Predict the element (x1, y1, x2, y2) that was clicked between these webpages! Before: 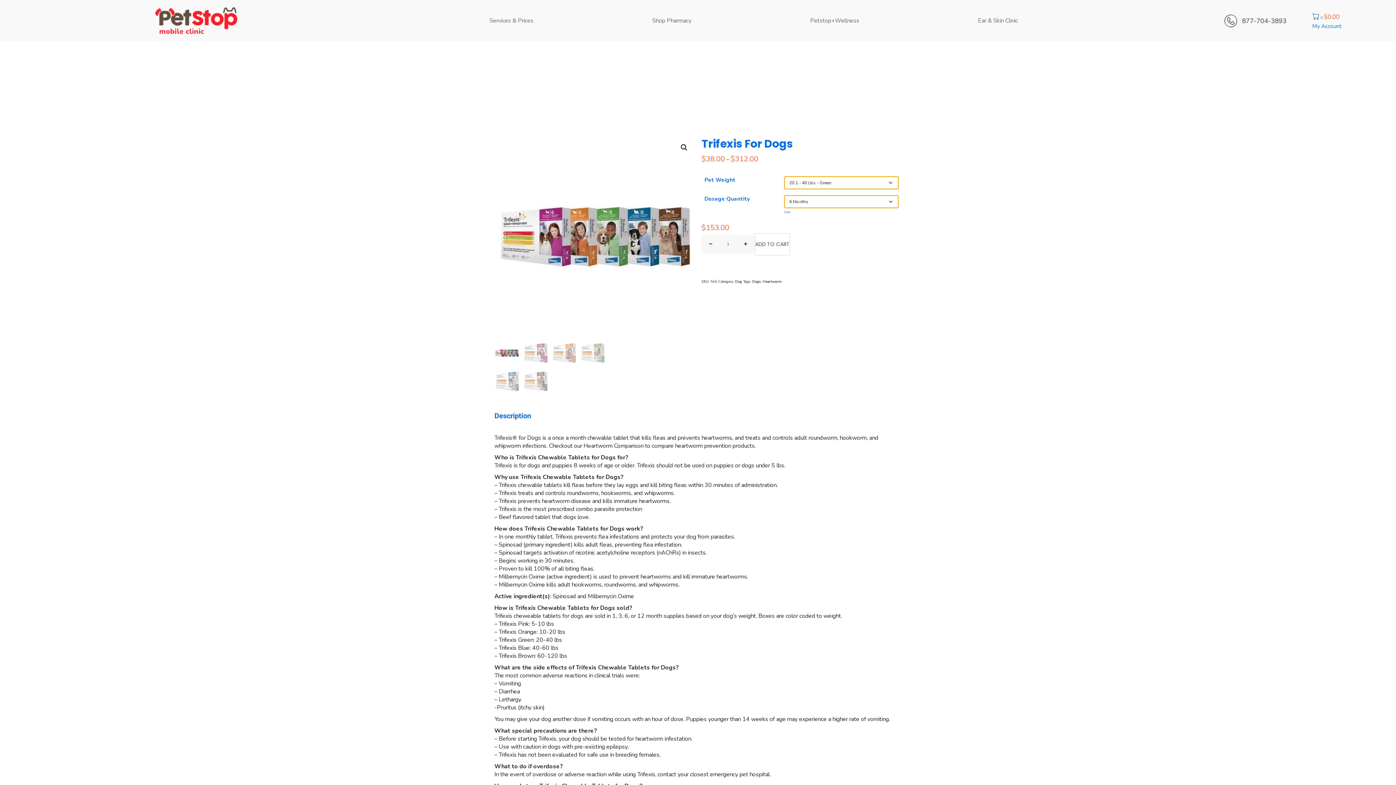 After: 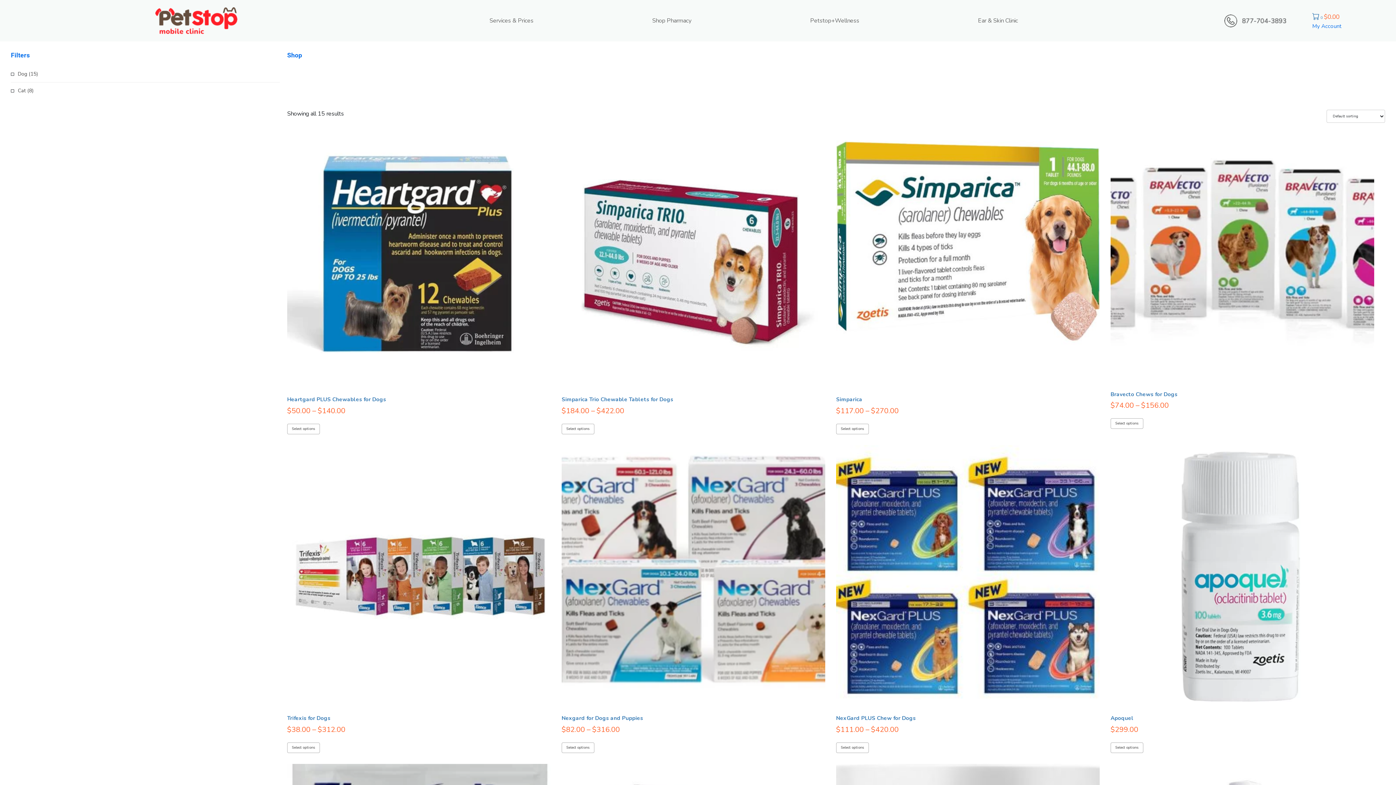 Action: bbox: (735, 279, 742, 284) label: Dog